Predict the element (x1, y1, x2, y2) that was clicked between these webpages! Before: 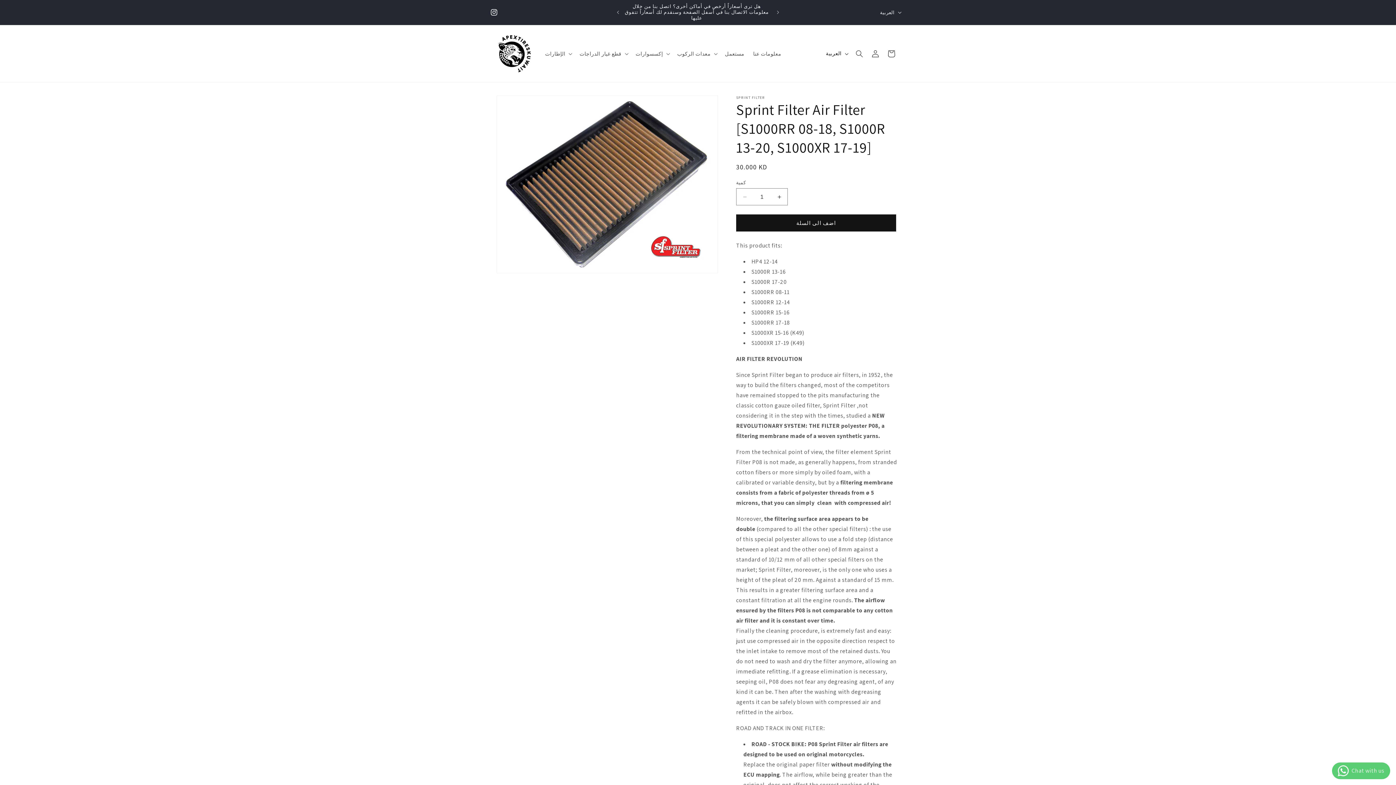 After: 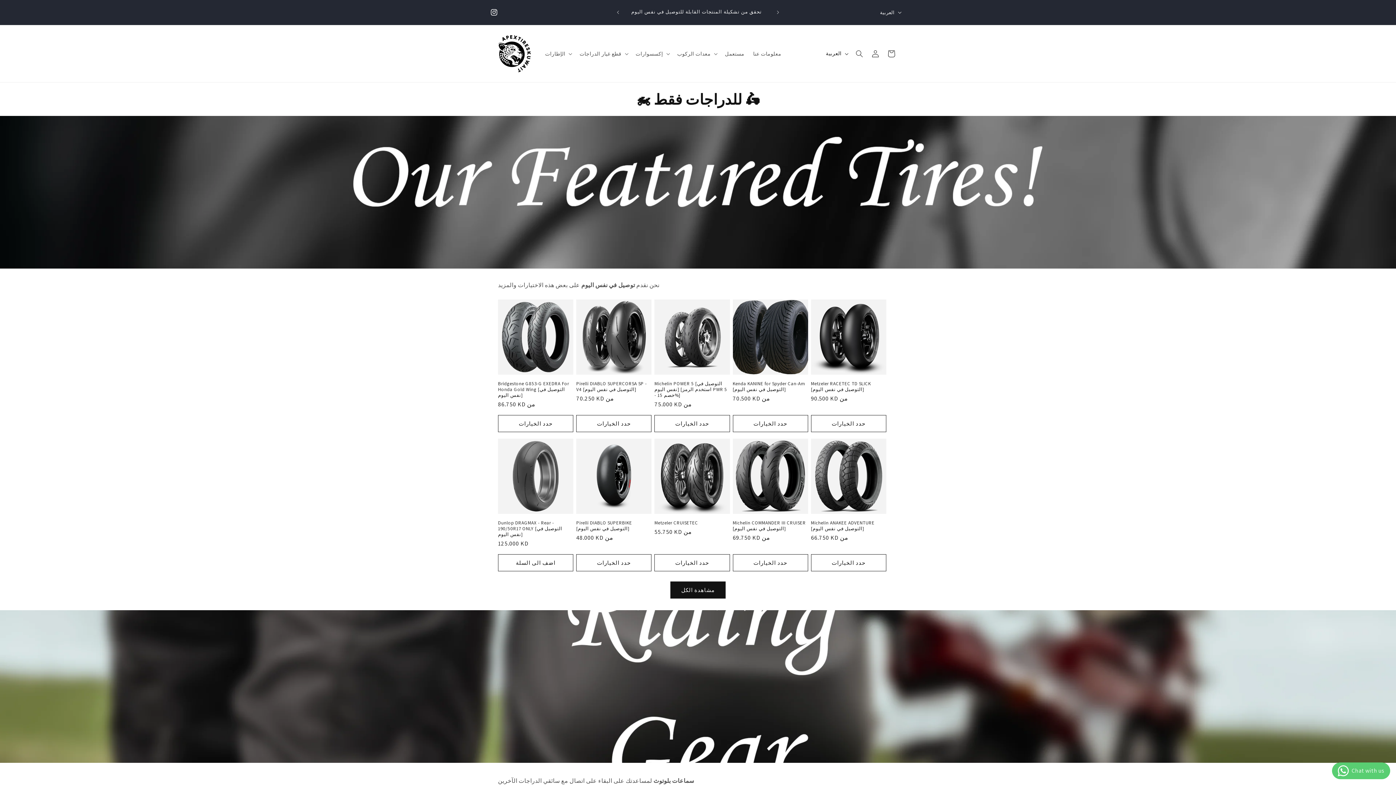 Action: bbox: (495, 32, 533, 74)